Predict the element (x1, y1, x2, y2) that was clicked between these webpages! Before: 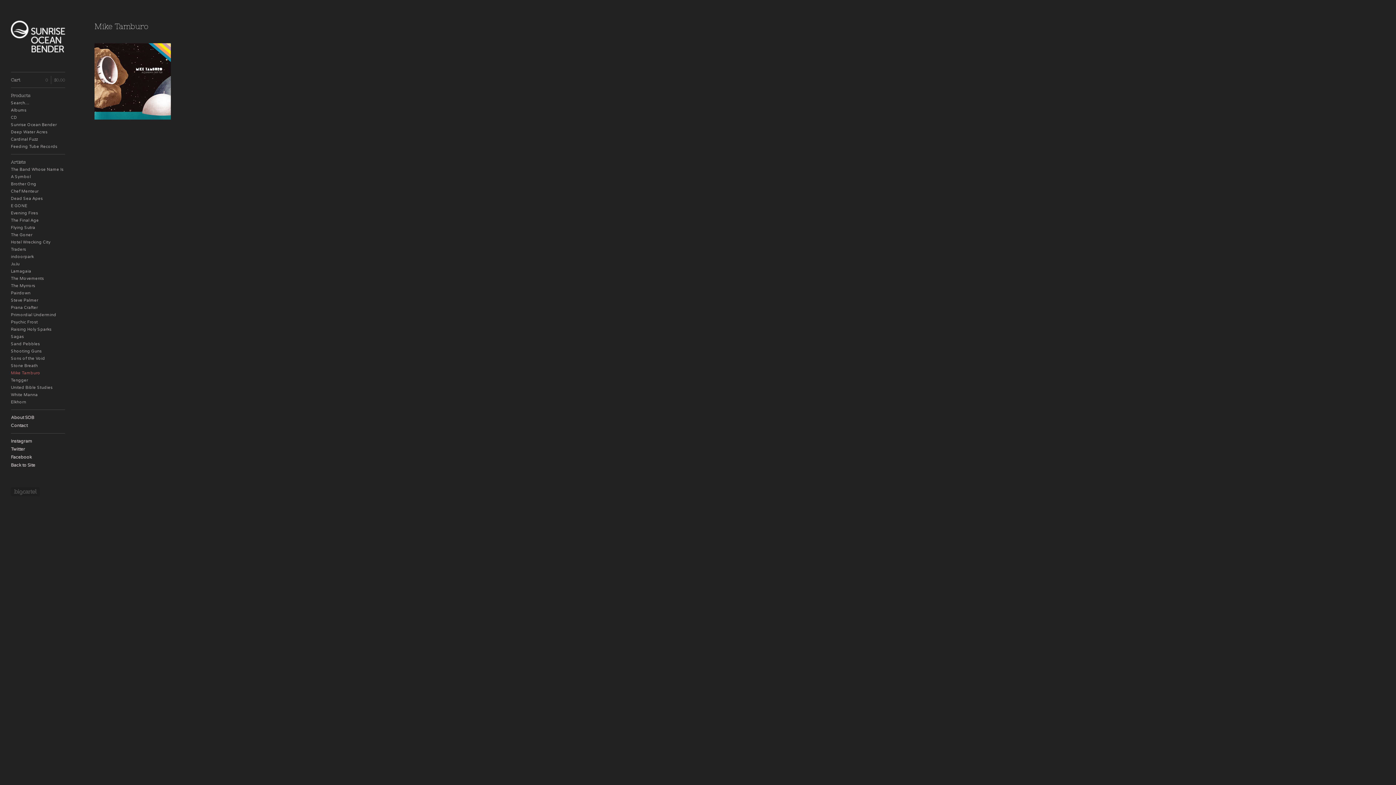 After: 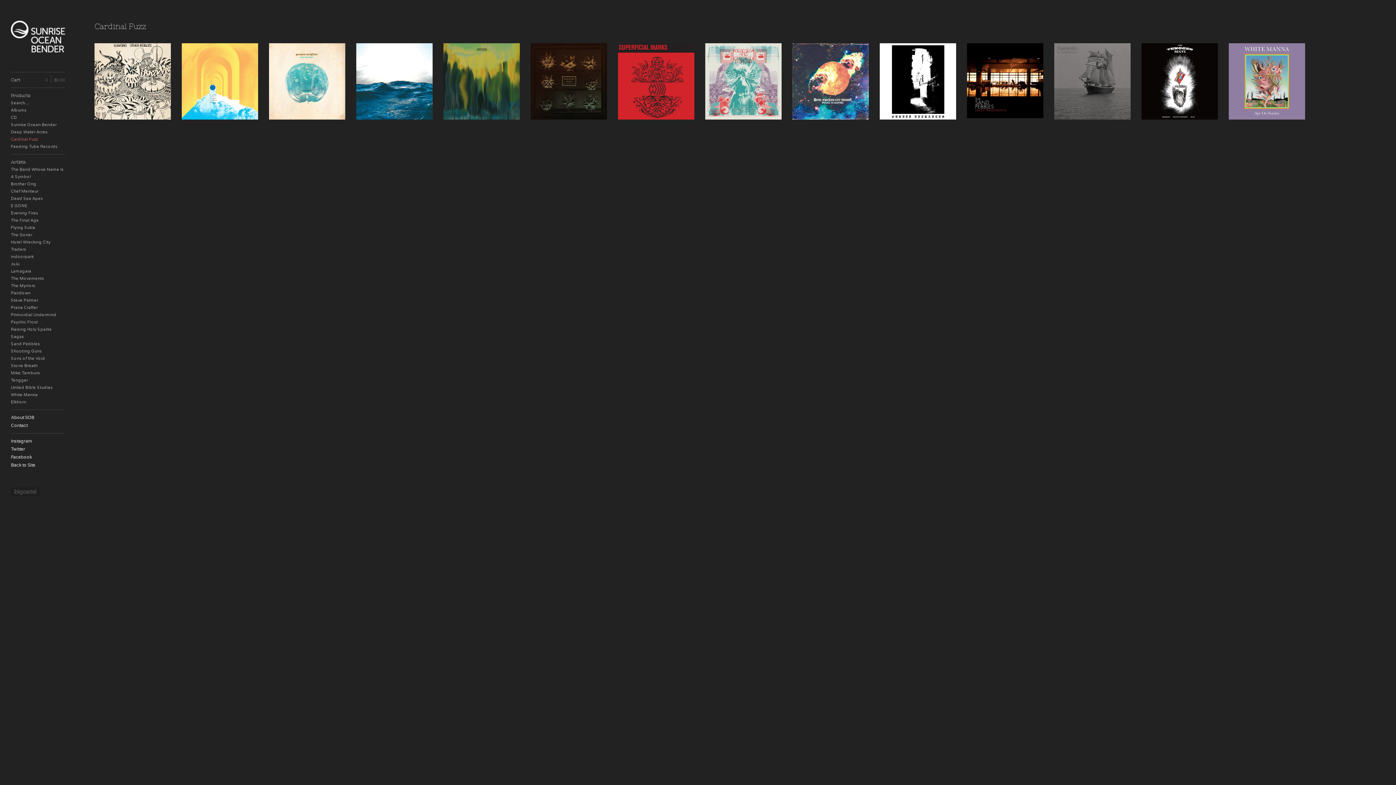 Action: bbox: (10, 136, 65, 143) label: Cardinal Fuzz